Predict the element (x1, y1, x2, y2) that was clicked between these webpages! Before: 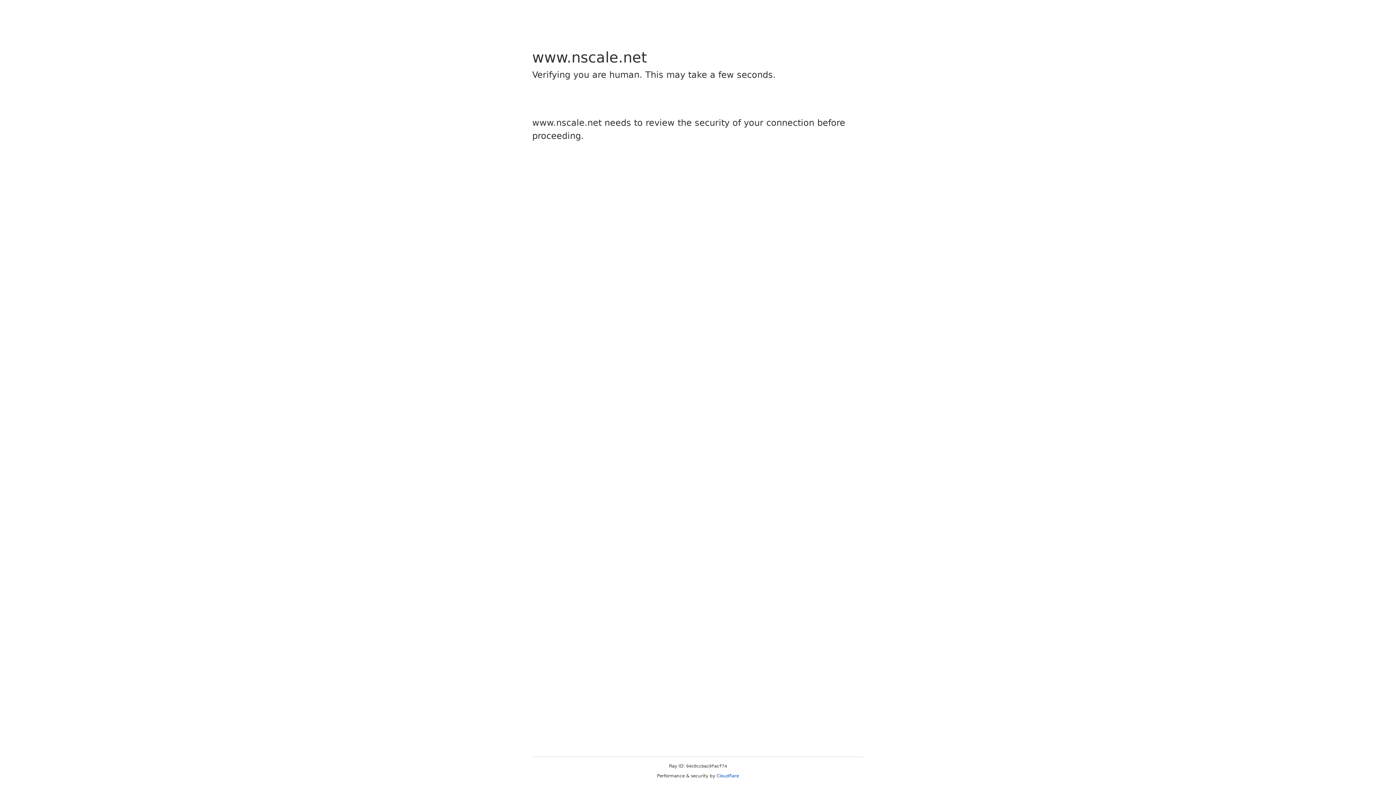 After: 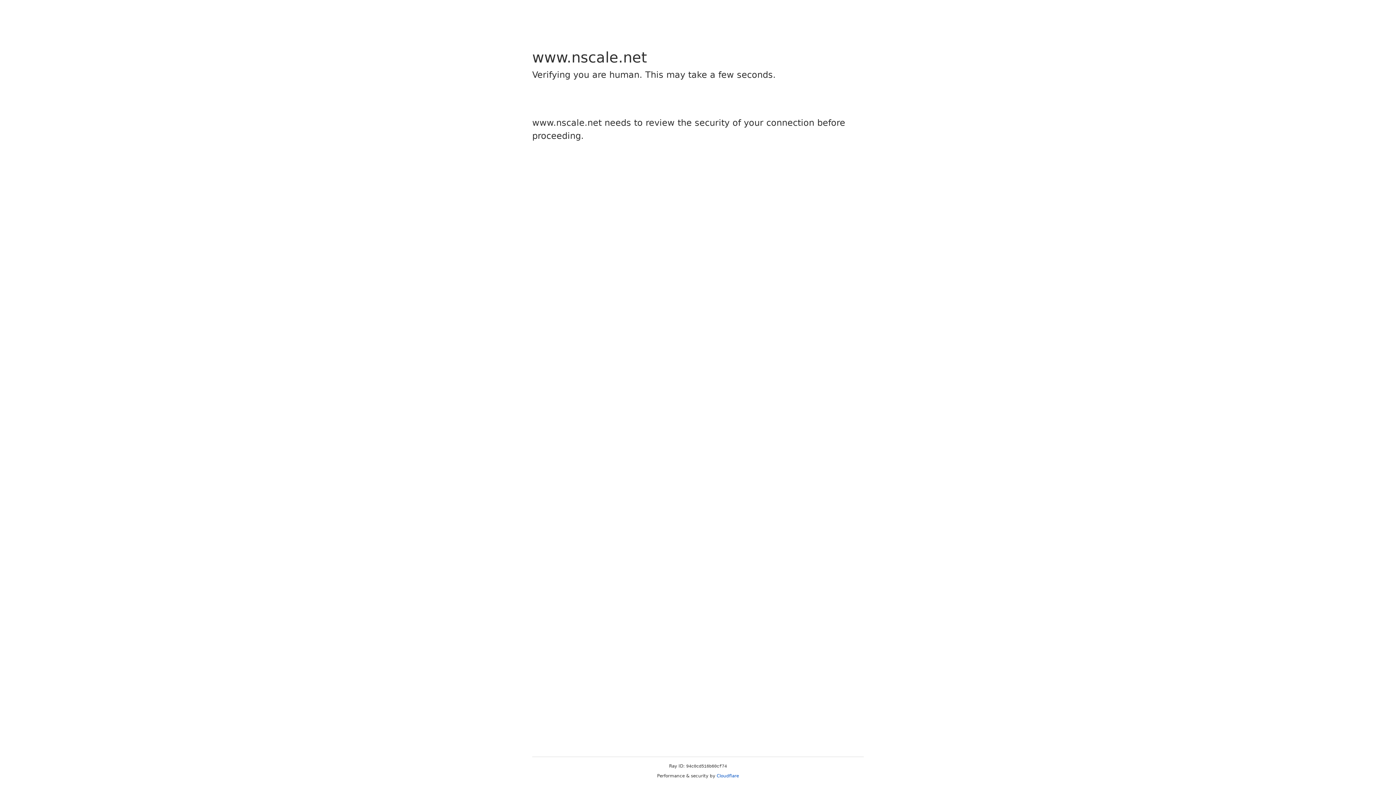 Action: bbox: (716, 773, 739, 778) label: Cloudflare